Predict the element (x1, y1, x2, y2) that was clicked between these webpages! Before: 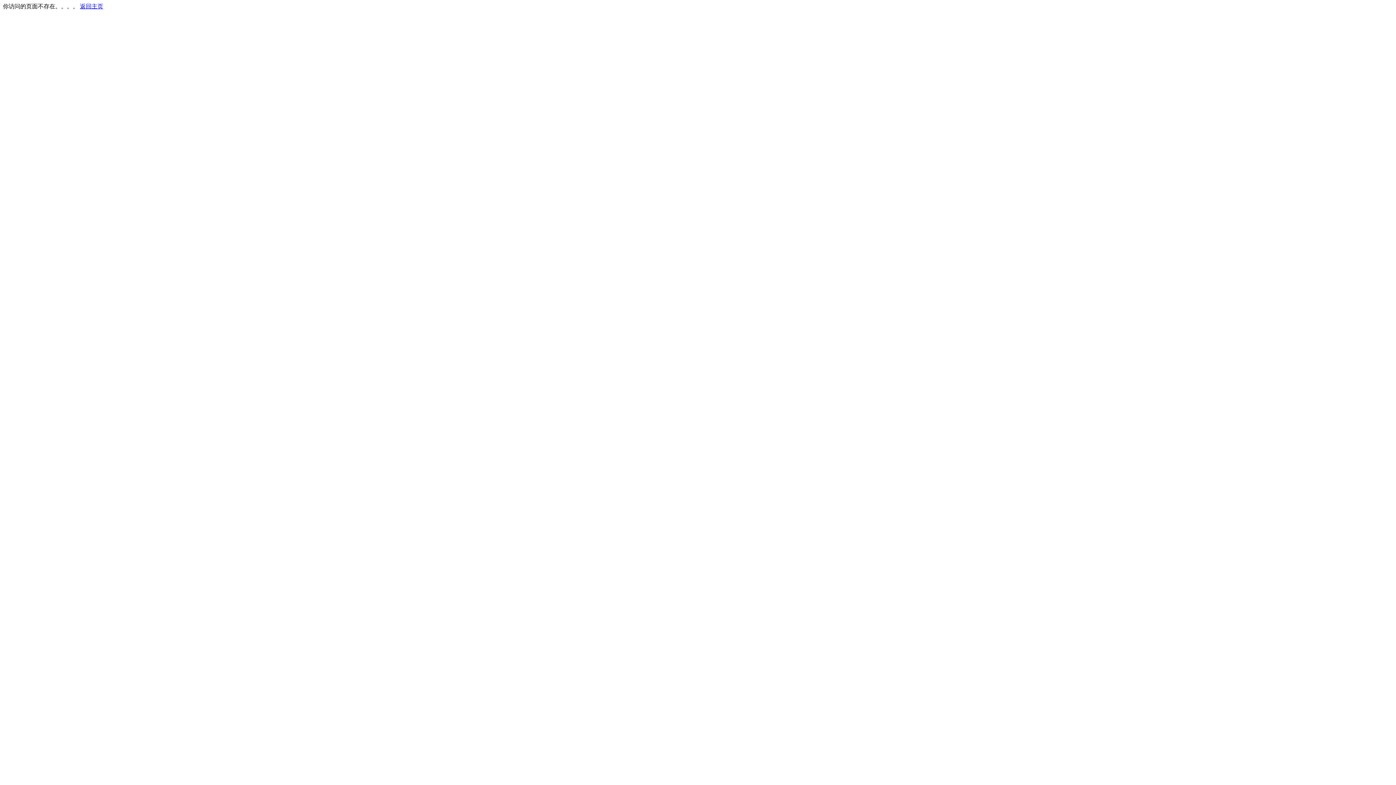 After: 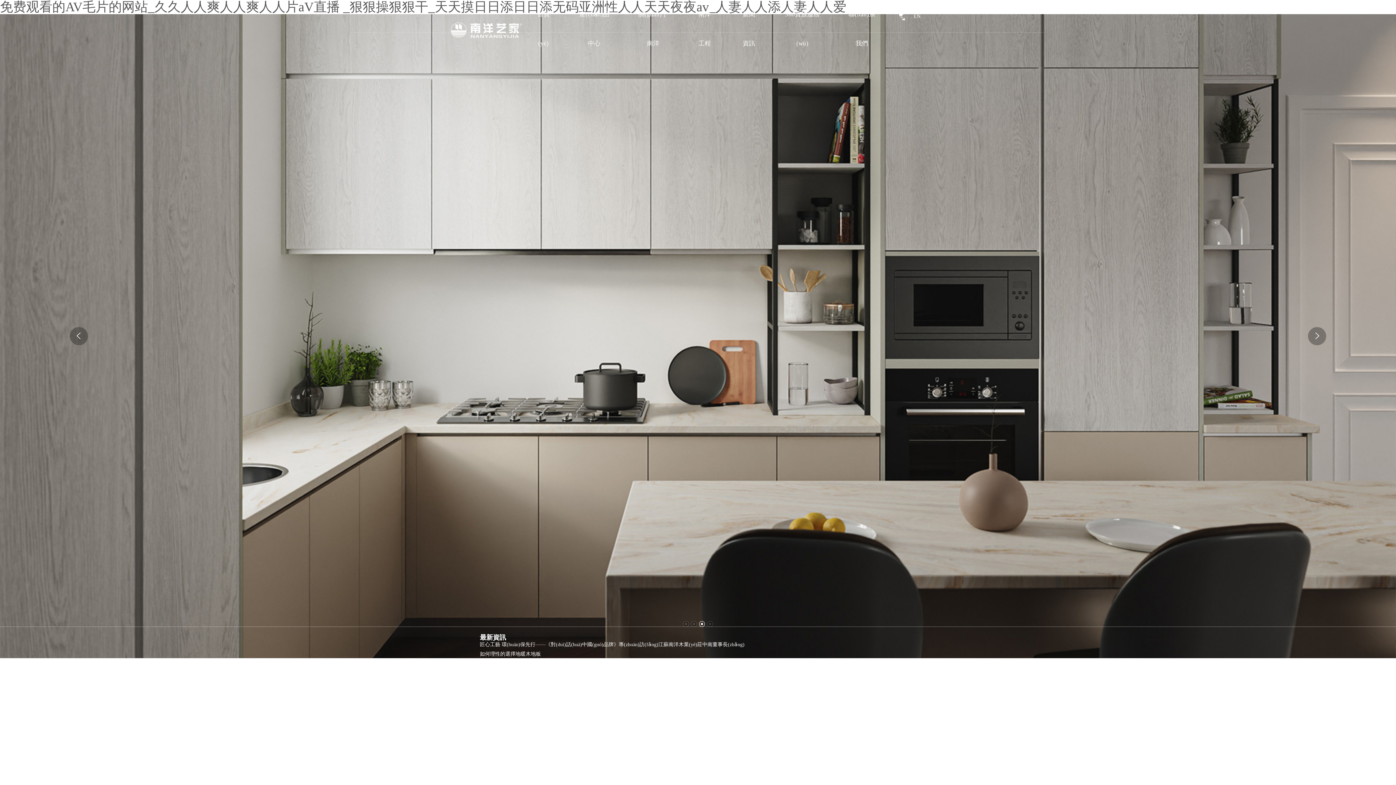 Action: bbox: (80, 3, 103, 9) label: 返回主页